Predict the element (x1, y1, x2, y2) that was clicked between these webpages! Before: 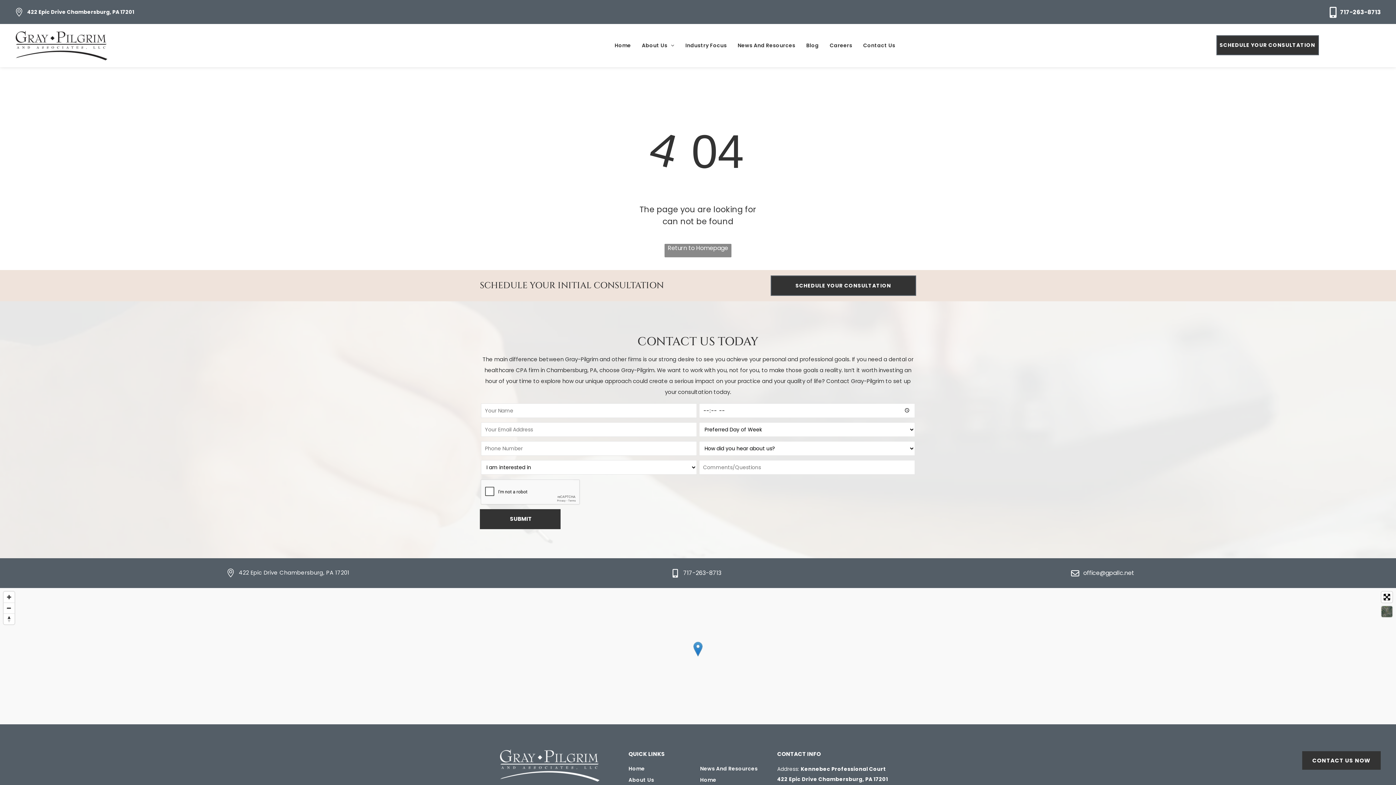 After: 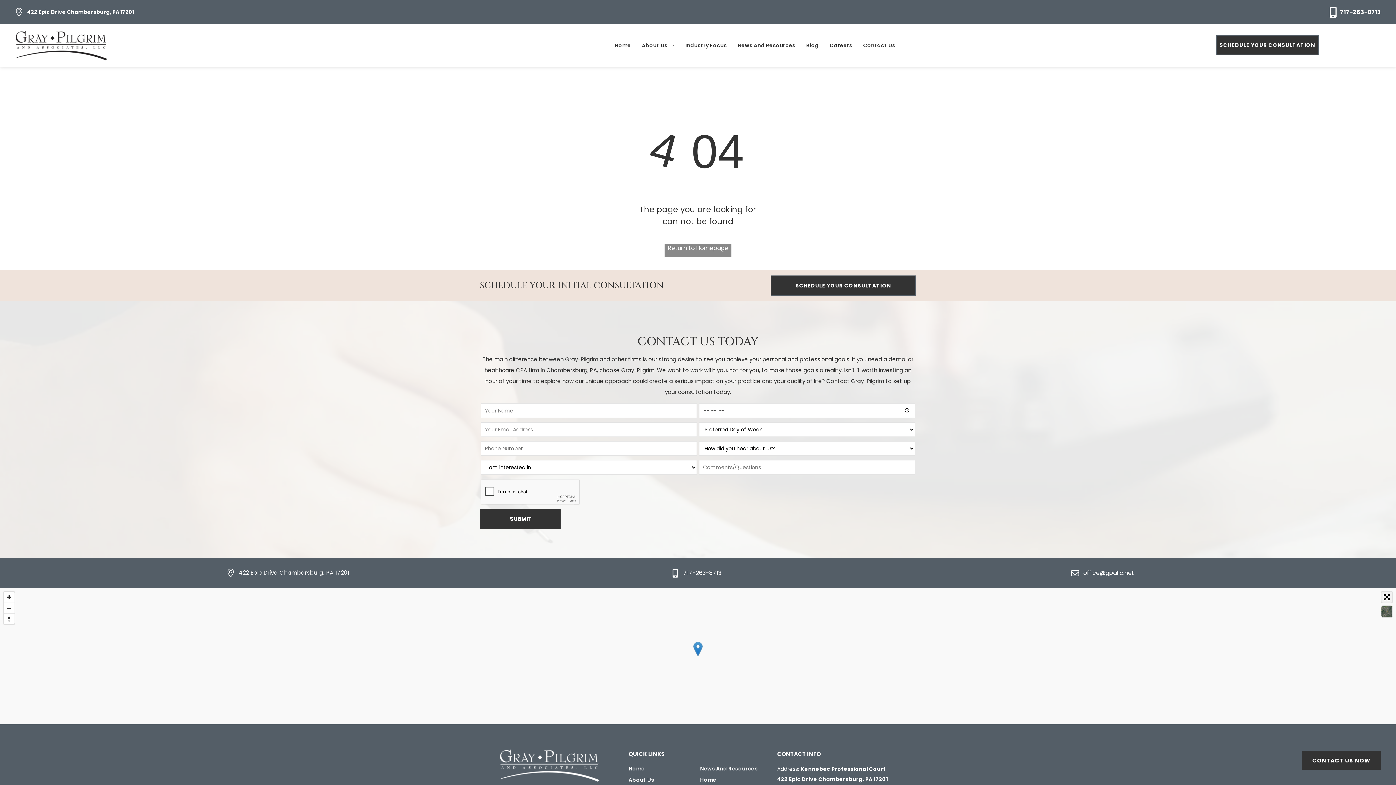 Action: label: Toggle fullscreen bbox: (1381, 592, 1392, 602)